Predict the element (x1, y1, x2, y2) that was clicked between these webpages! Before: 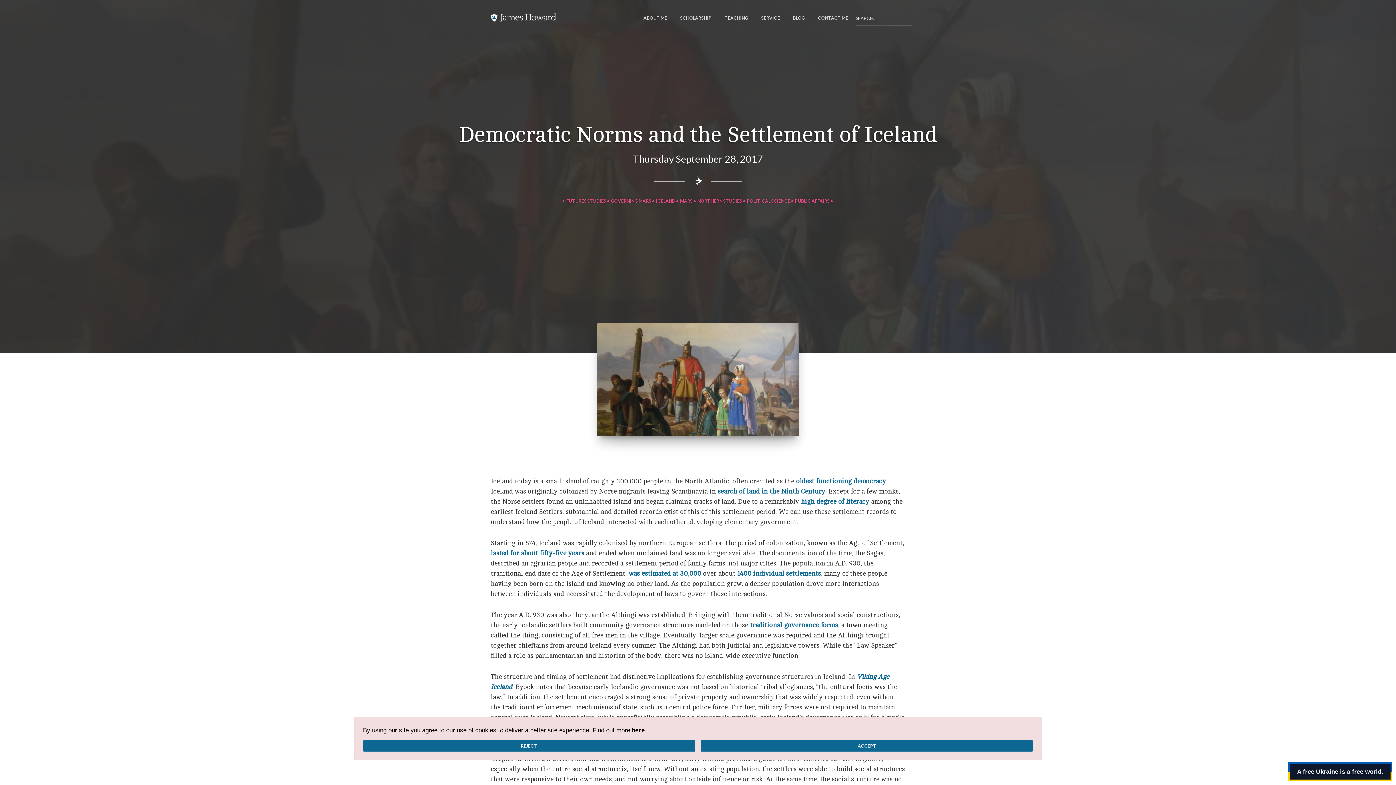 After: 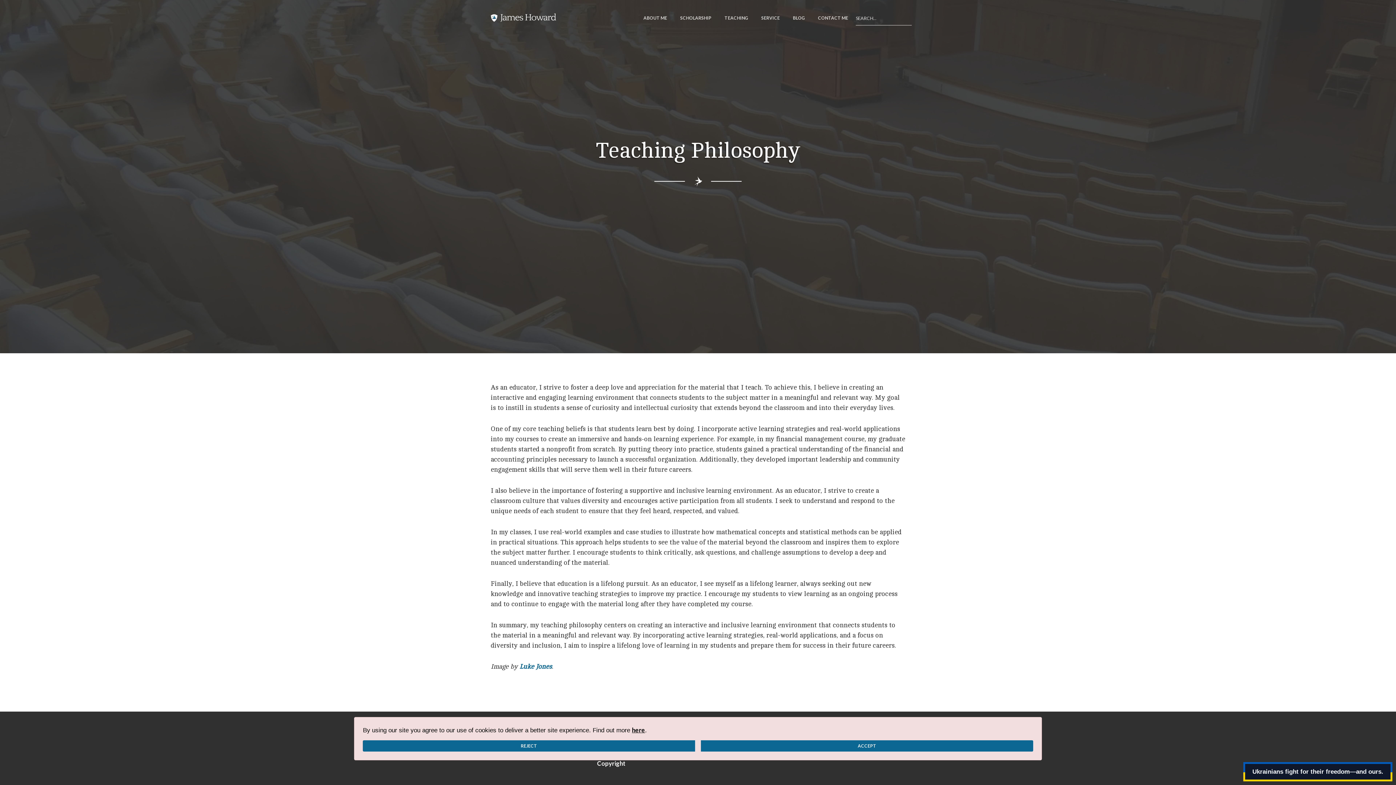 Action: bbox: (719, 10, 753, 25) label: TEACHING